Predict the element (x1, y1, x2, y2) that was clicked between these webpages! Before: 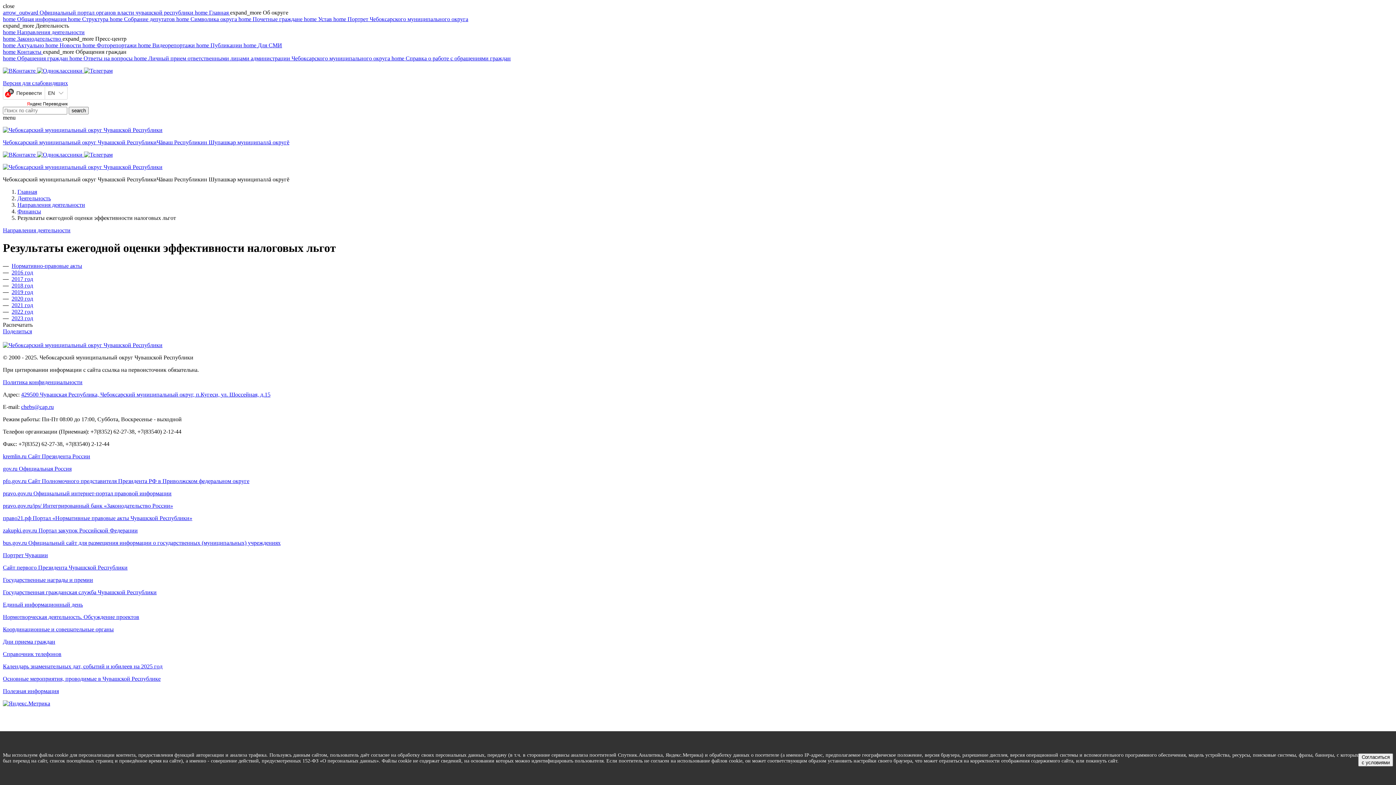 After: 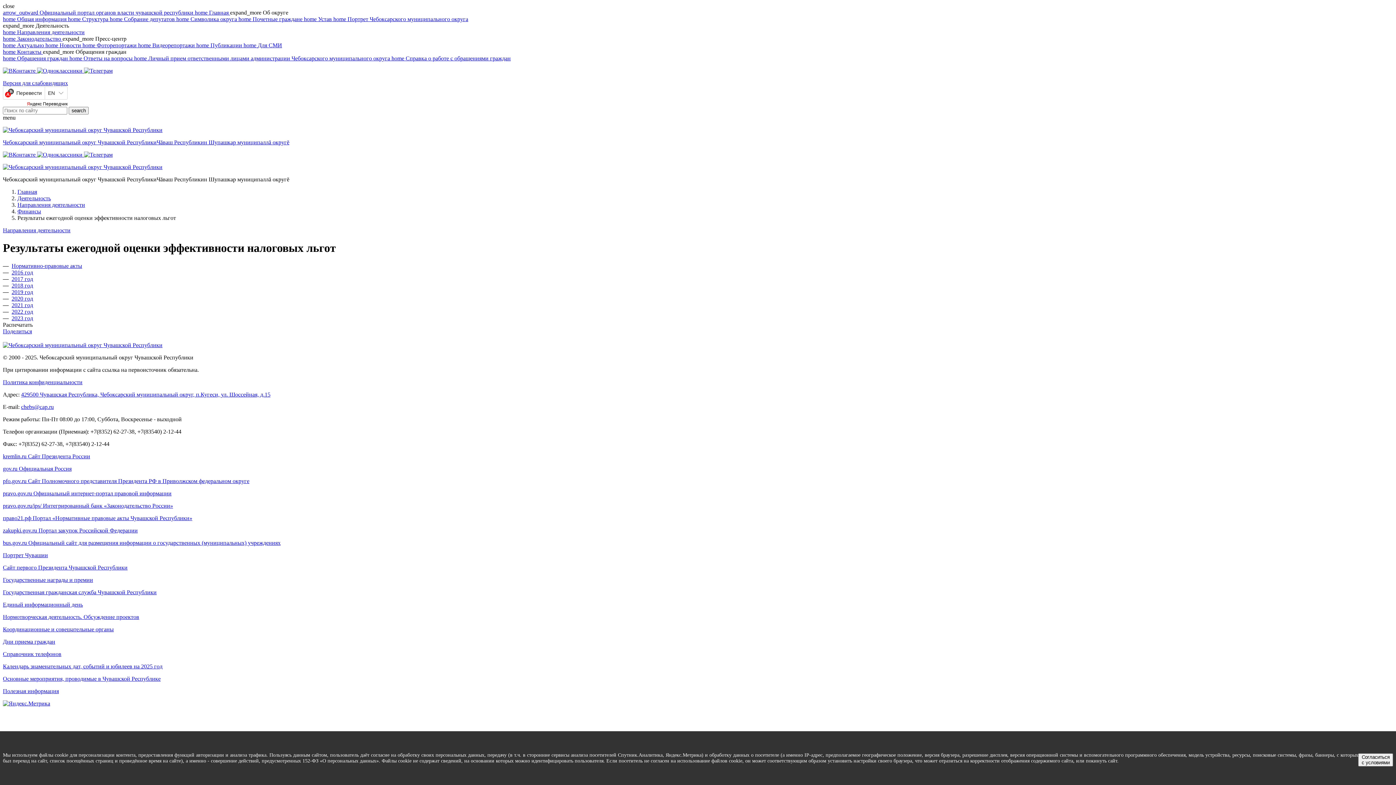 Action: bbox: (2, 700, 50, 706)